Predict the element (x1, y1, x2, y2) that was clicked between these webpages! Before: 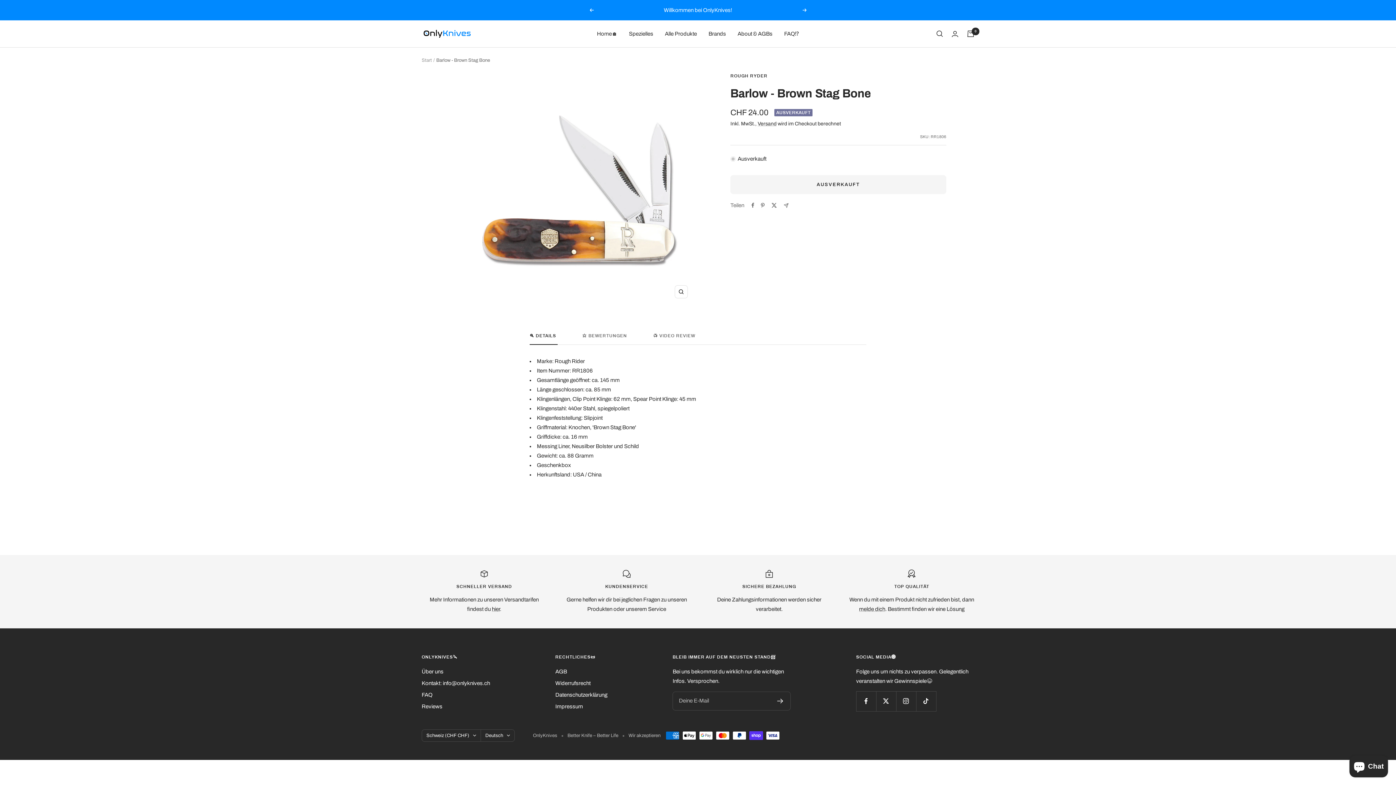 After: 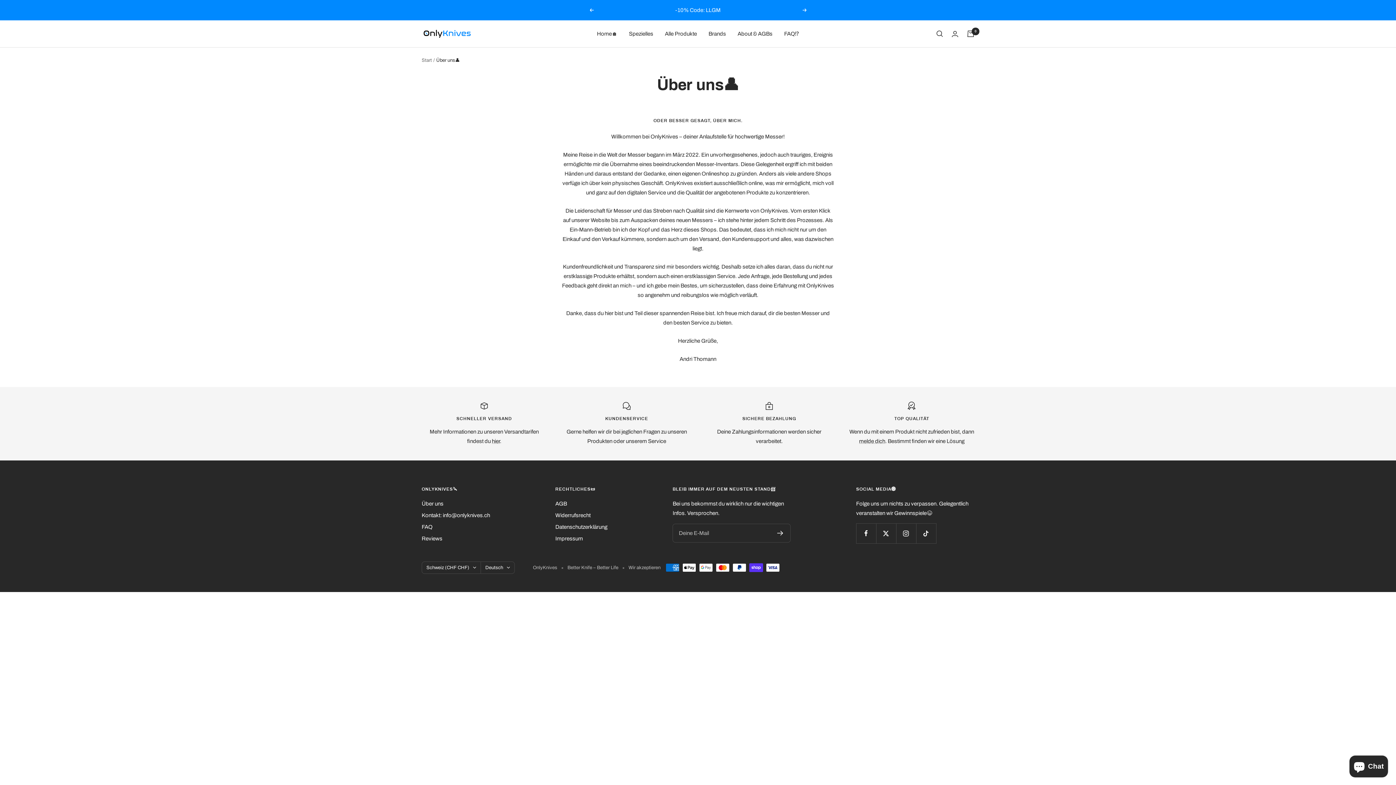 Action: bbox: (421, 667, 443, 676) label: Über uns